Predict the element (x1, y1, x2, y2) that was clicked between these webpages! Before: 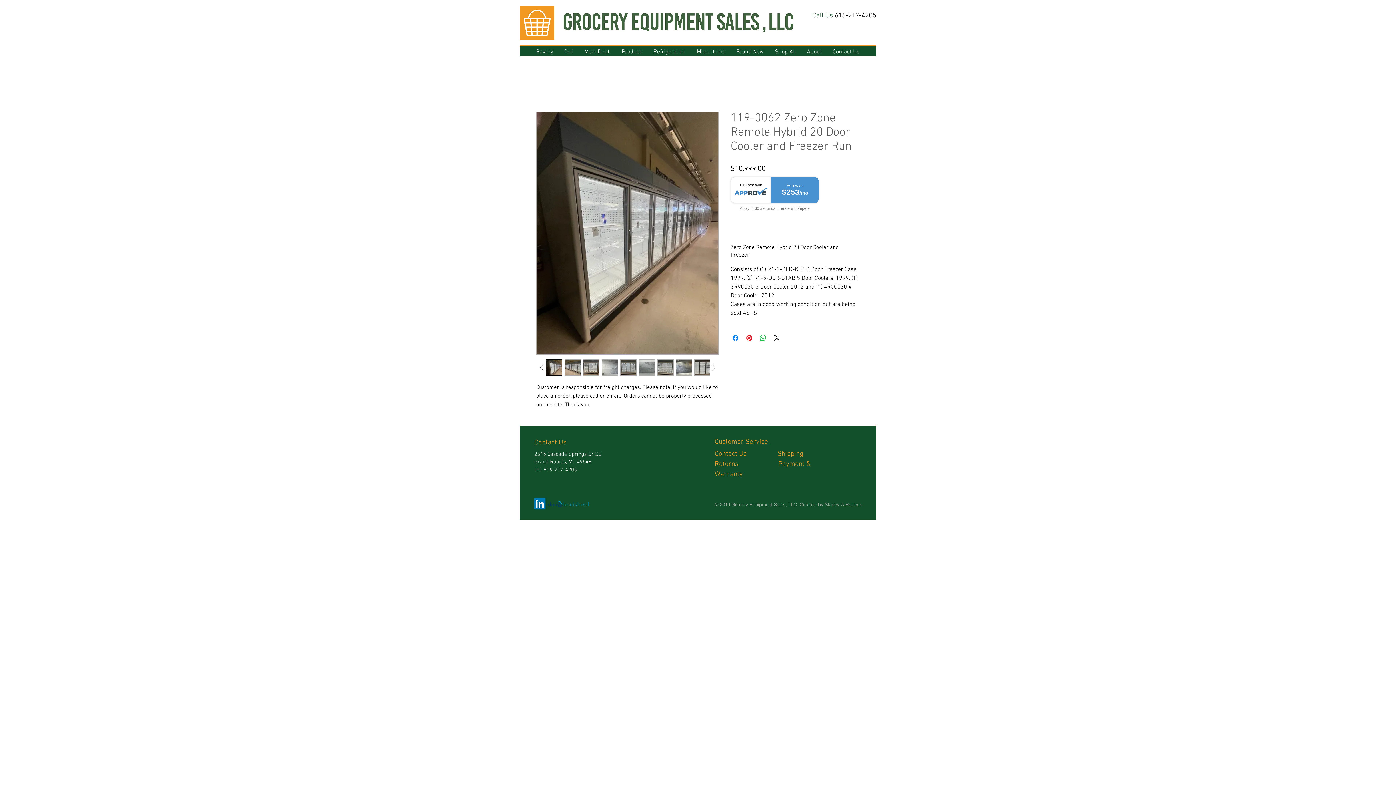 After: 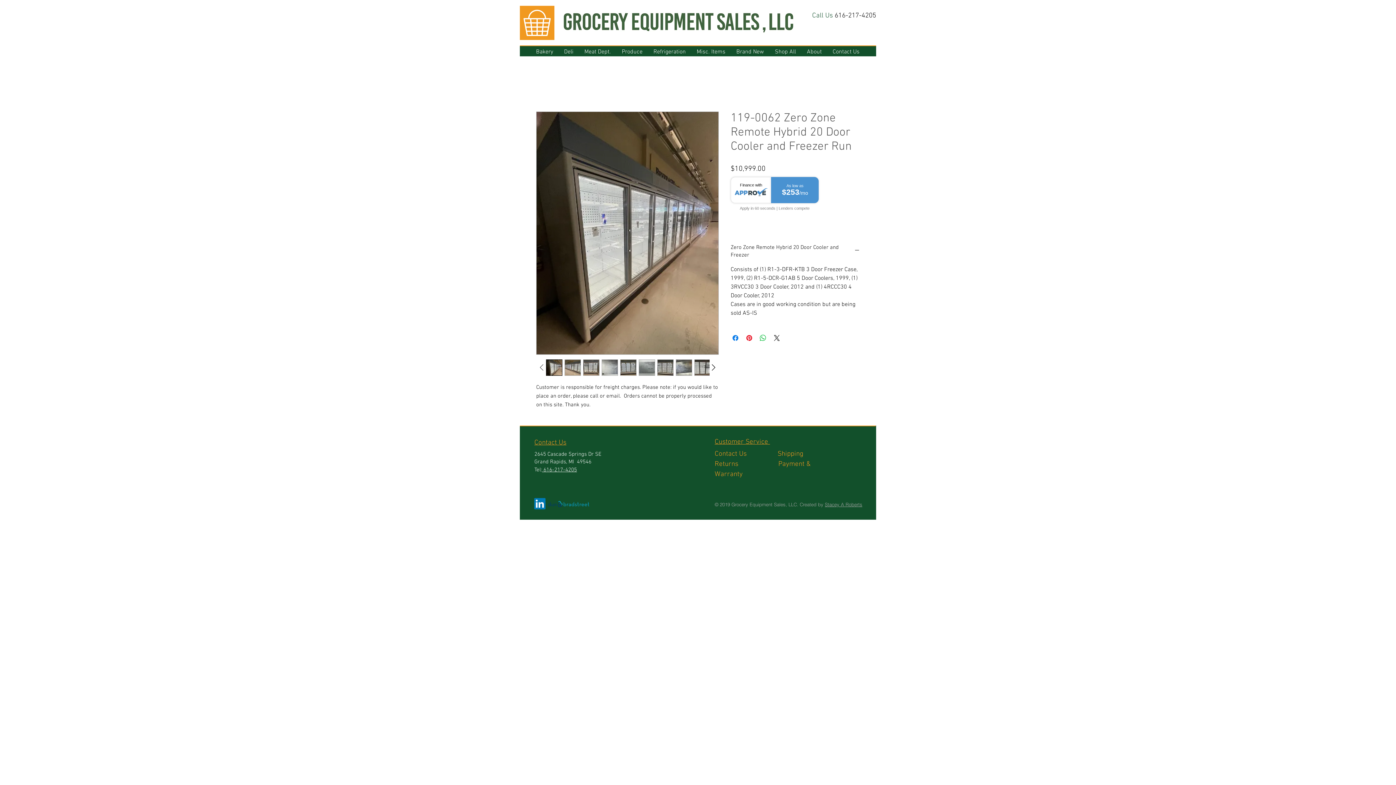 Action: bbox: (536, 362, 546, 373)